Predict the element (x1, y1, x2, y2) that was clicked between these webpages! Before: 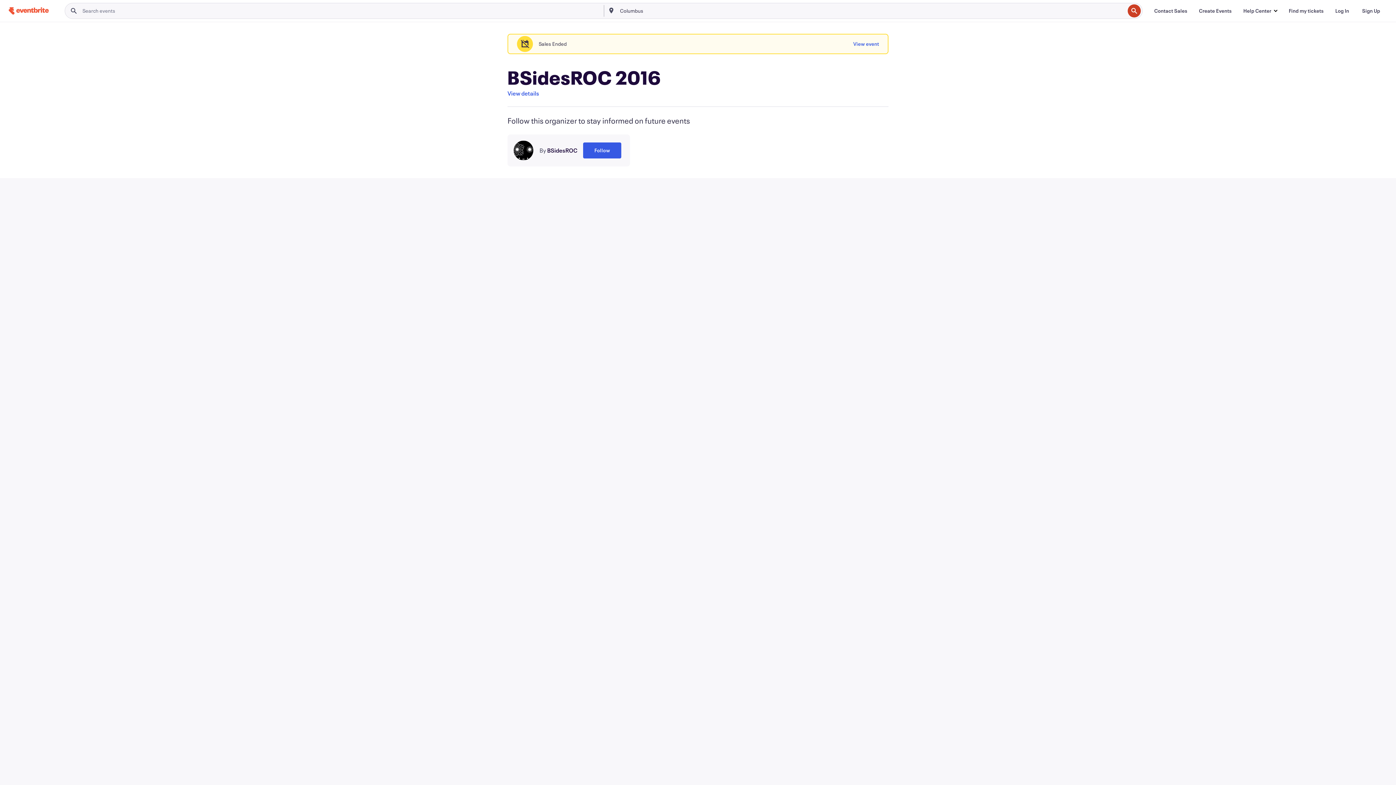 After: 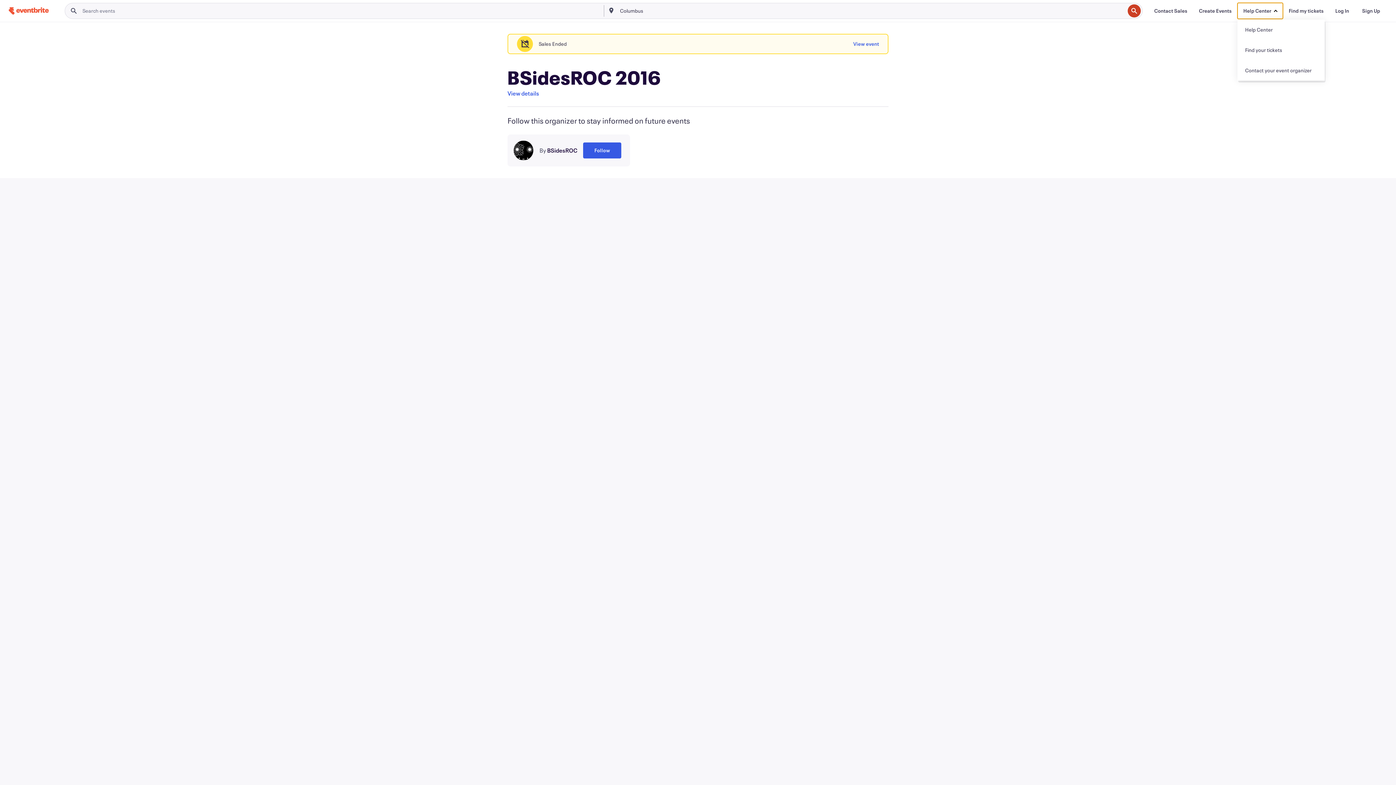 Action: label: Help Center bbox: (1237, 2, 1283, 18)